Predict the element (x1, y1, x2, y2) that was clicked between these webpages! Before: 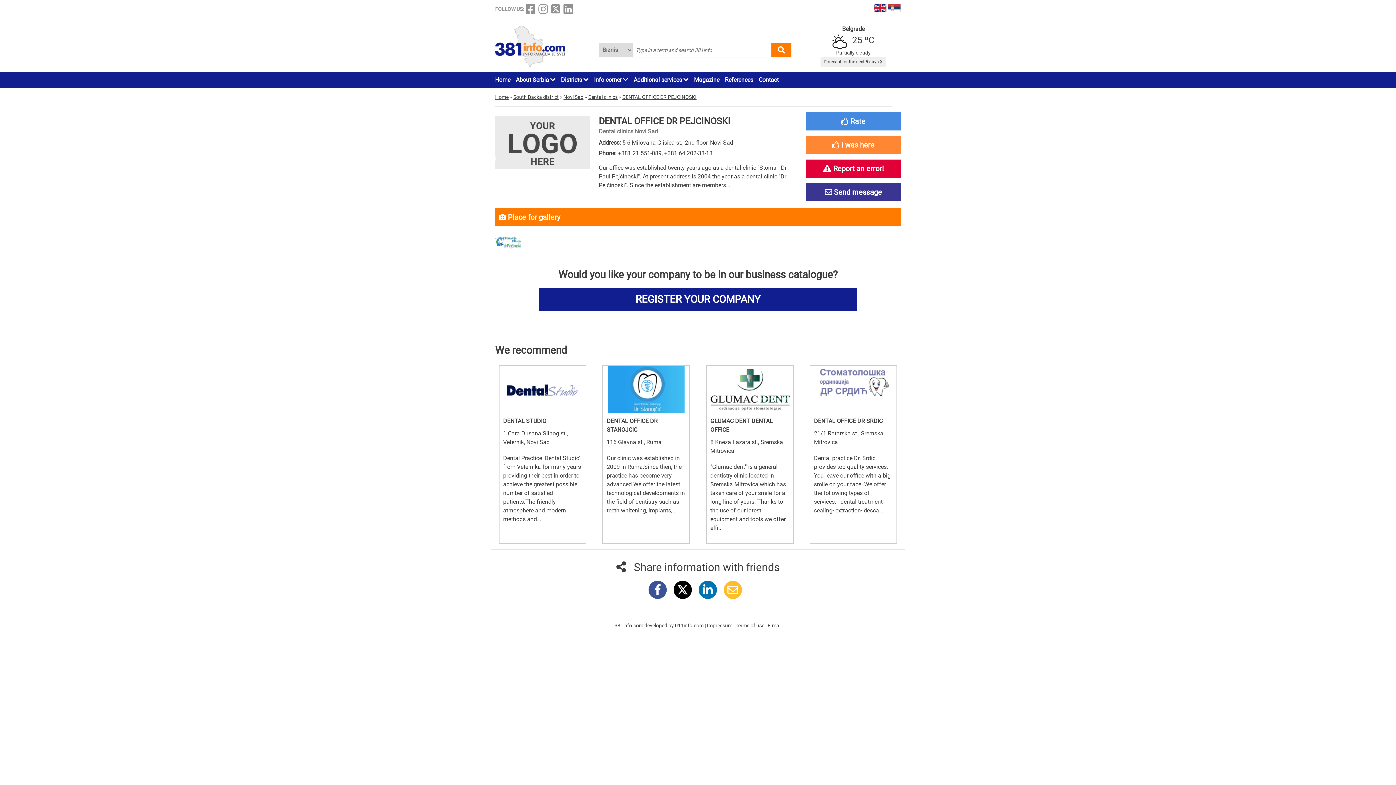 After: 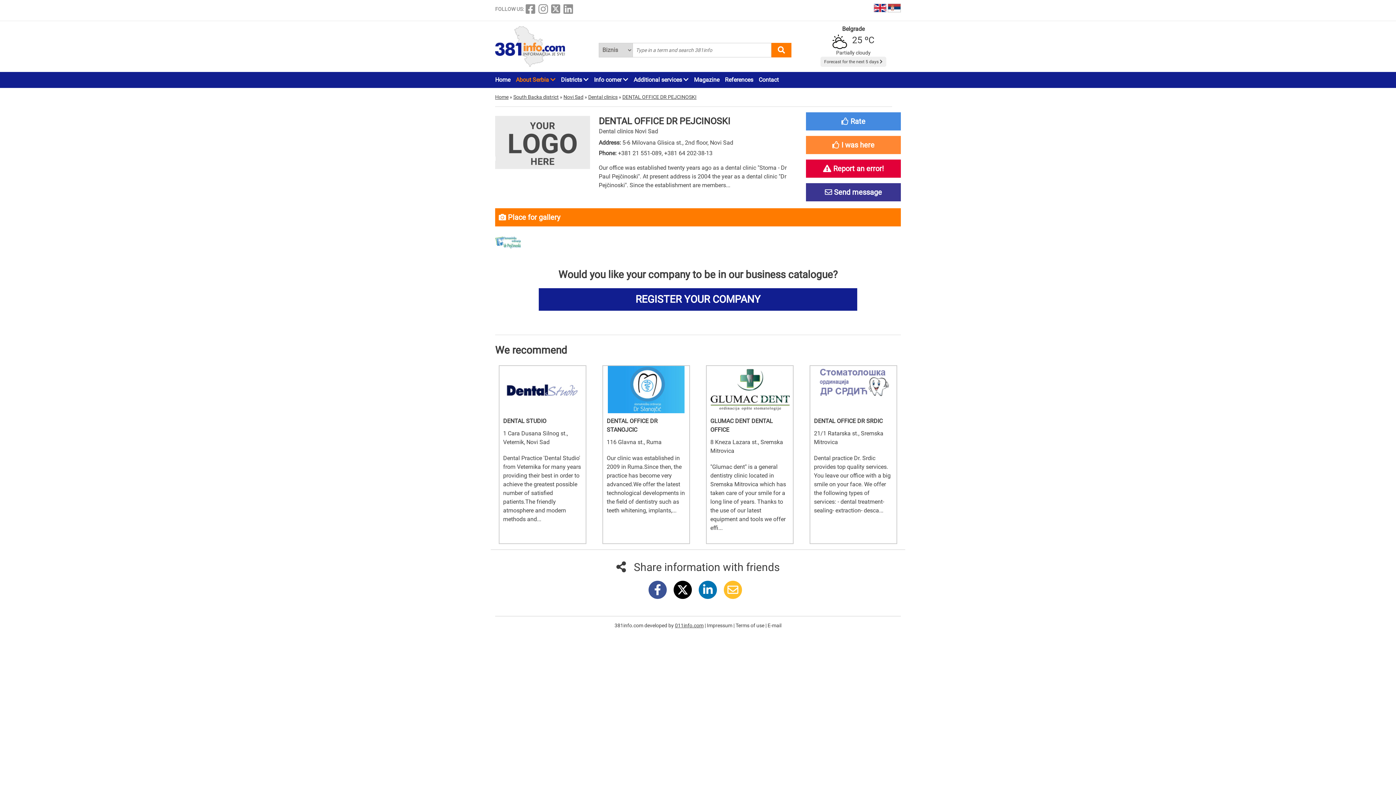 Action: bbox: (516, 75, 555, 84) label: About Serbia 